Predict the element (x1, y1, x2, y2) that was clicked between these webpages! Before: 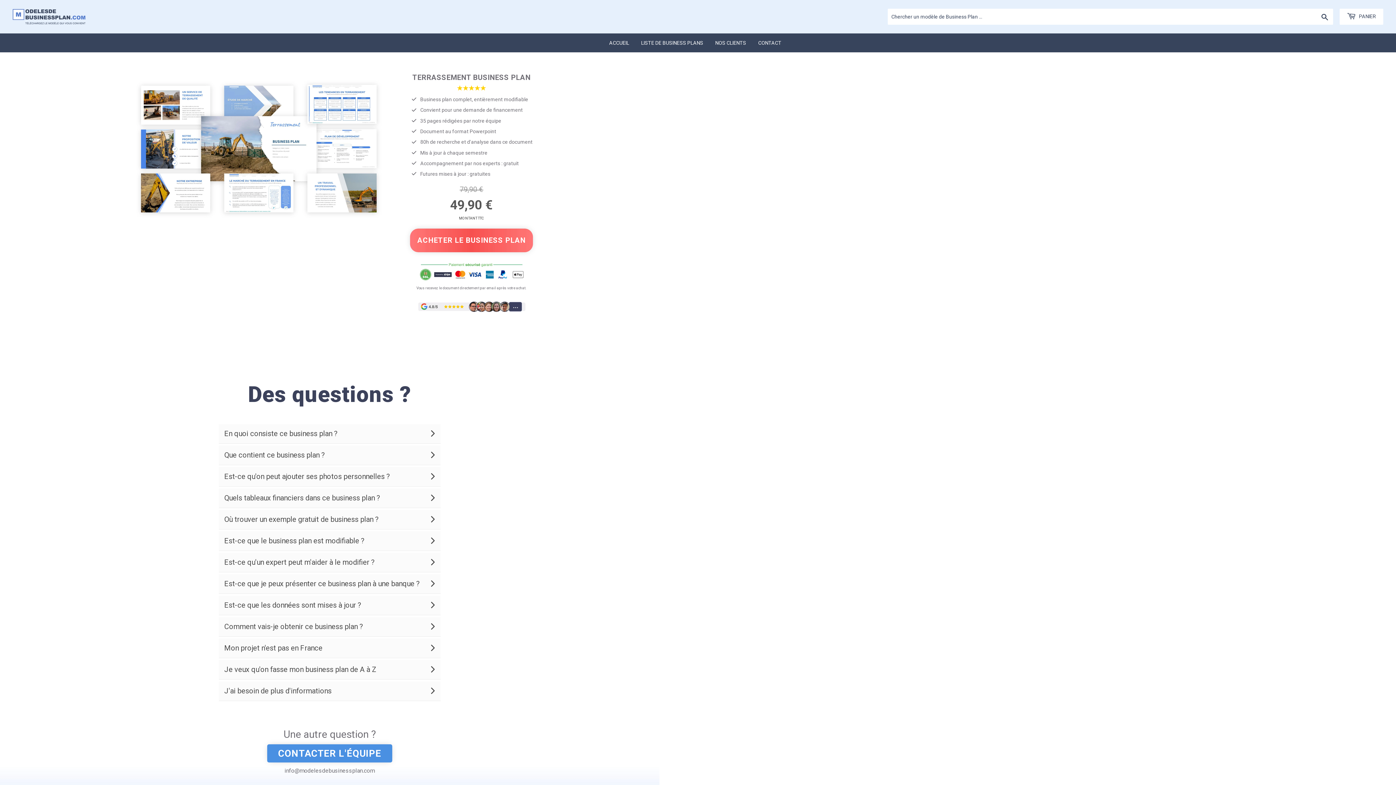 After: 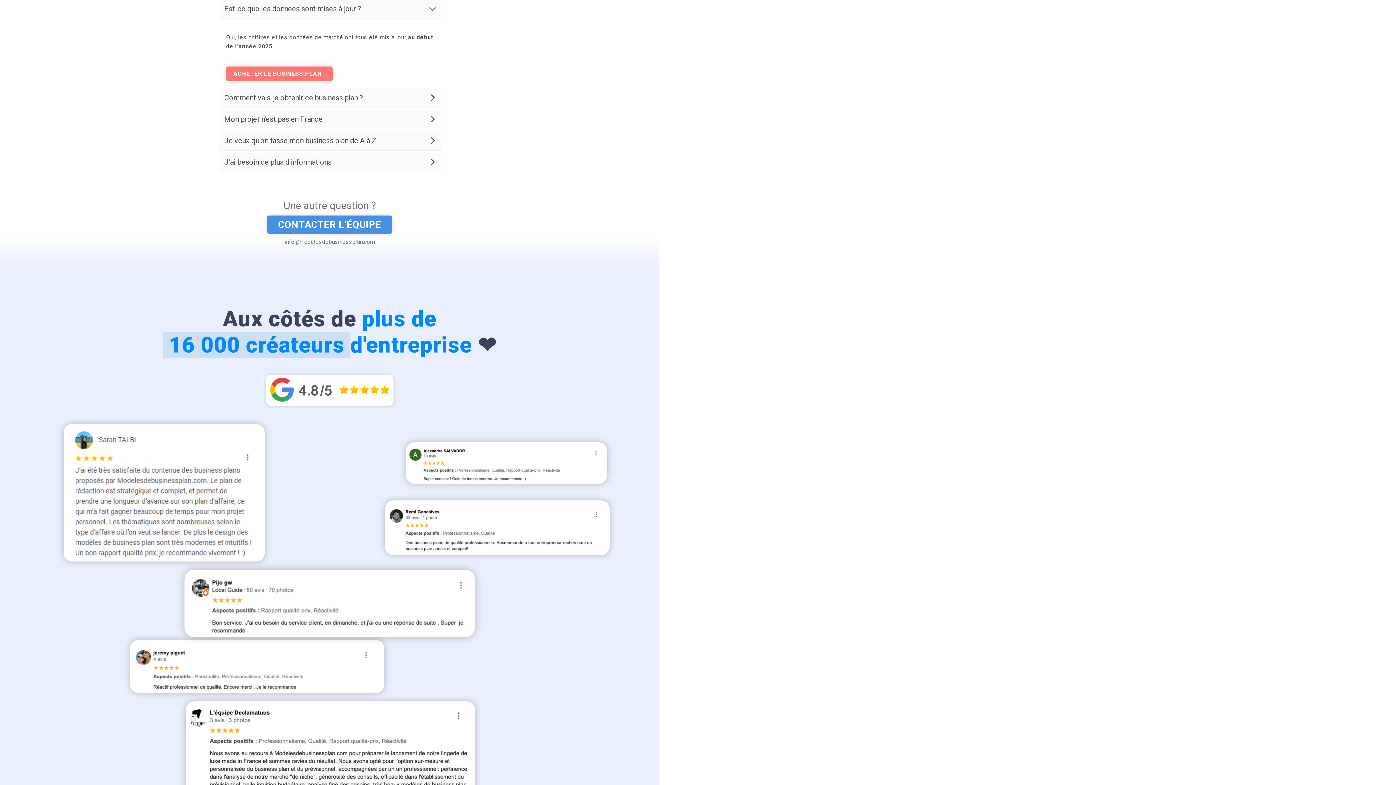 Action: label: Est-ce que les données sont mises à jour ?  bbox: (218, 595, 440, 615)